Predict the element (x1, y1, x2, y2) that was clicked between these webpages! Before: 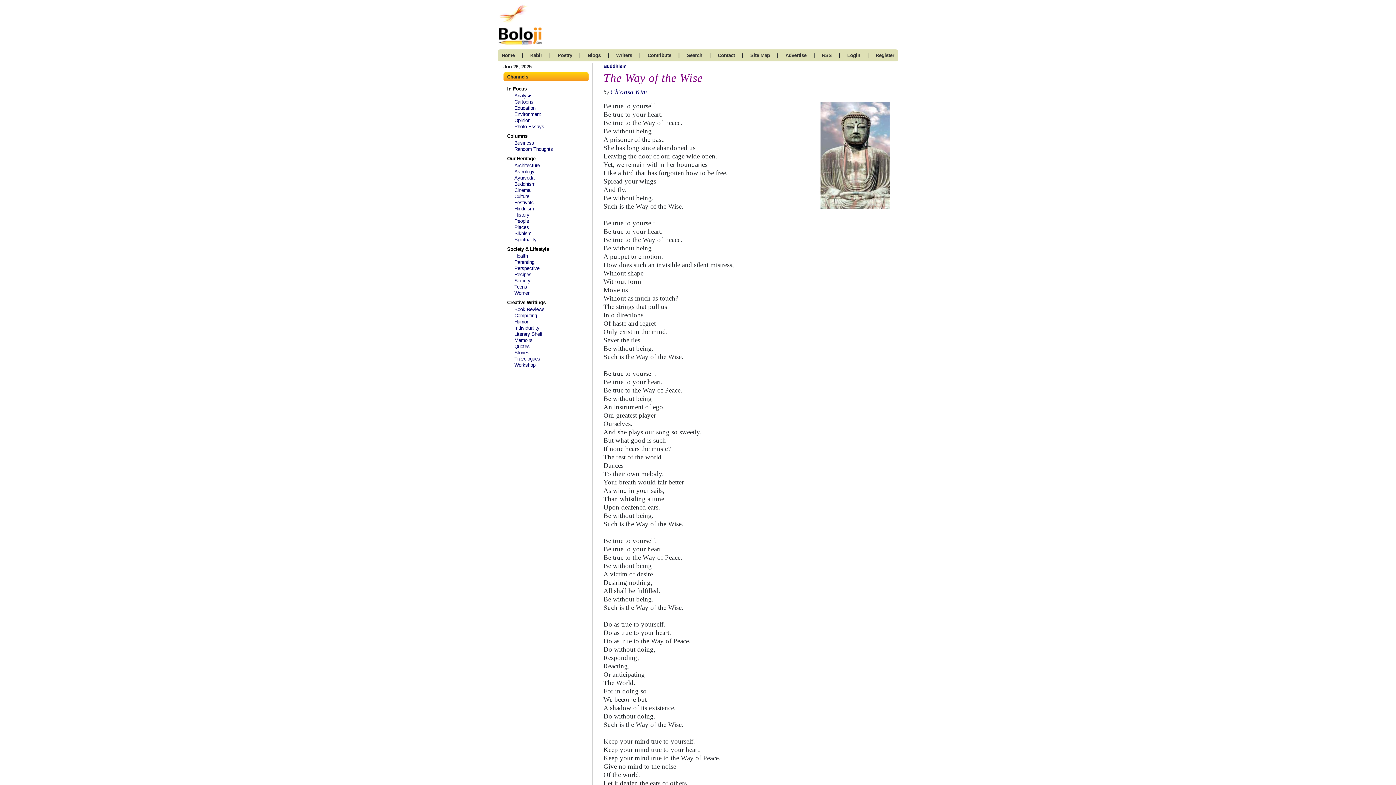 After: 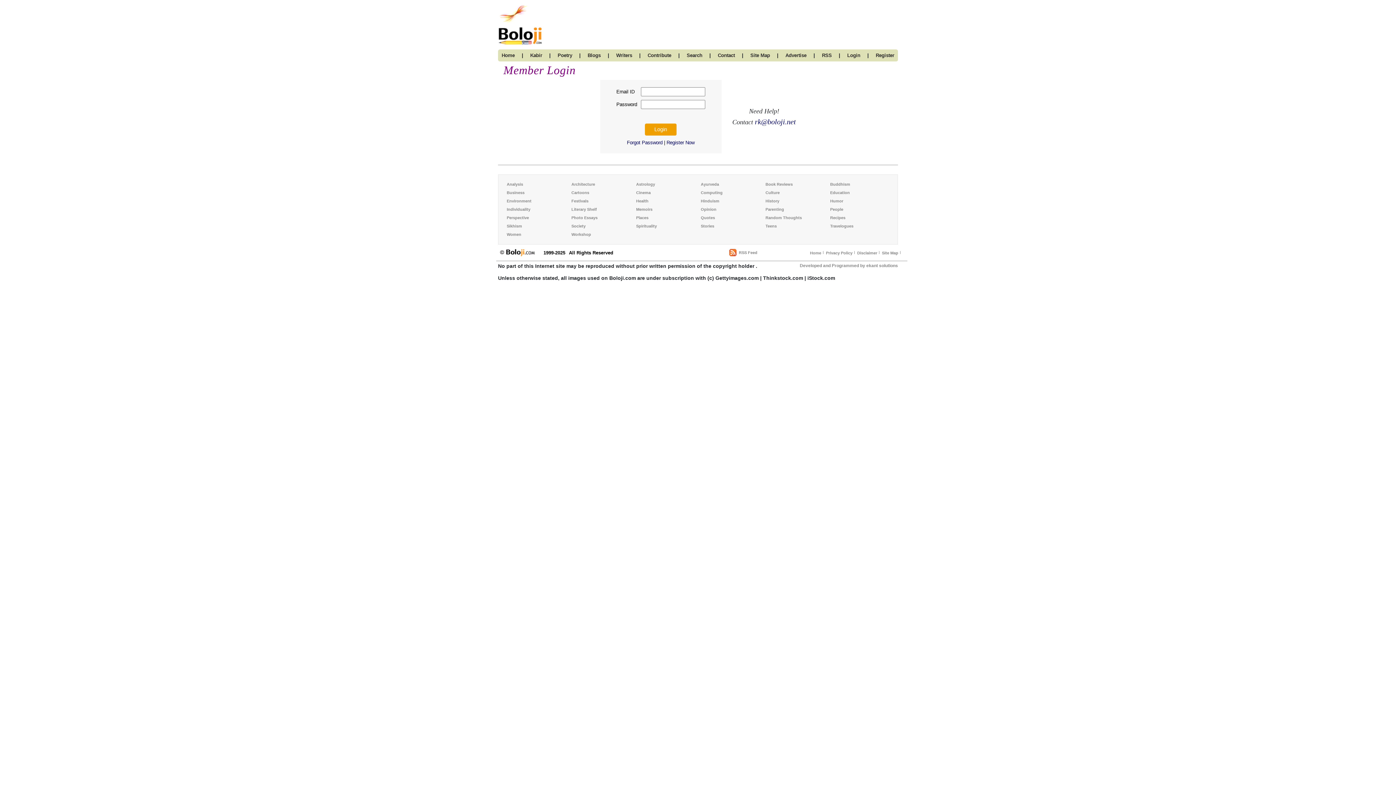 Action: bbox: (847, 52, 860, 58) label: Login